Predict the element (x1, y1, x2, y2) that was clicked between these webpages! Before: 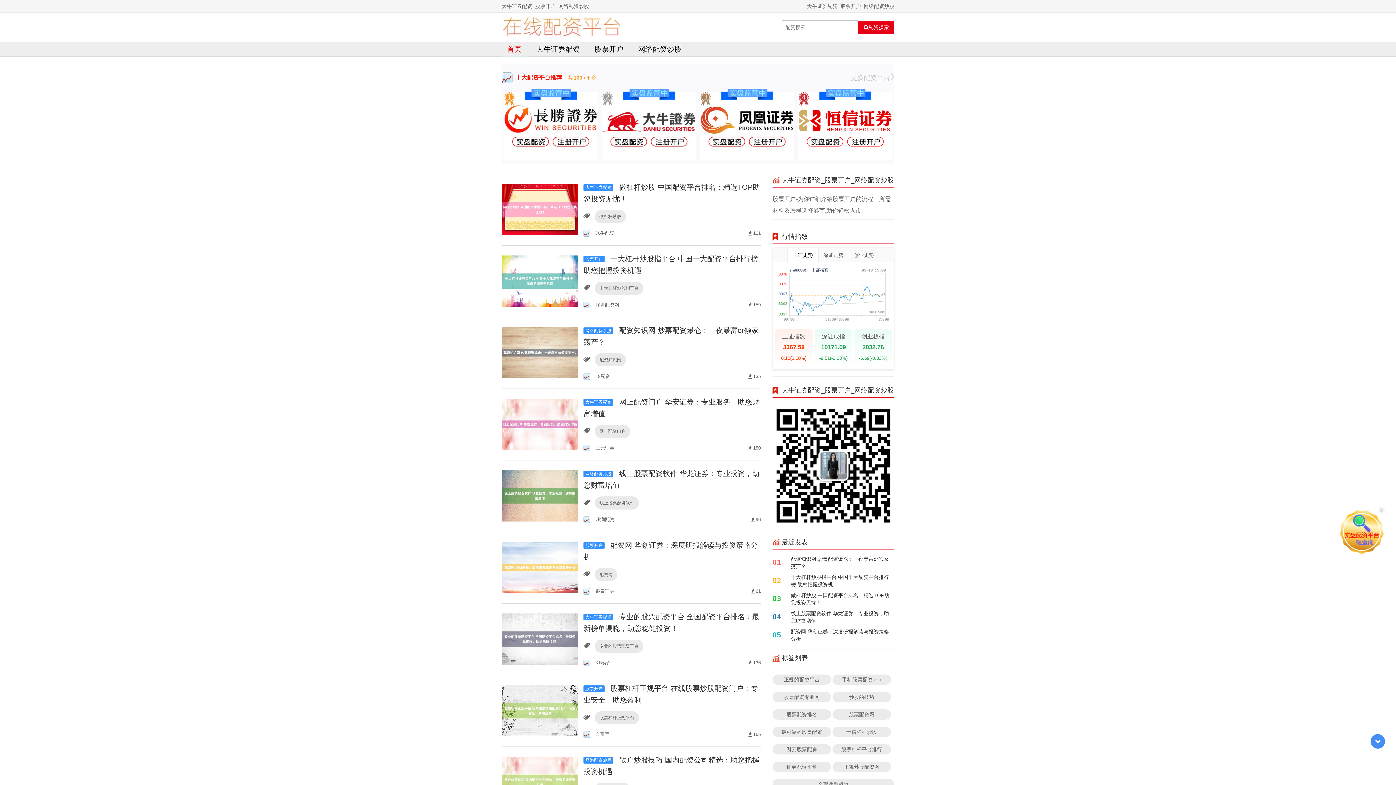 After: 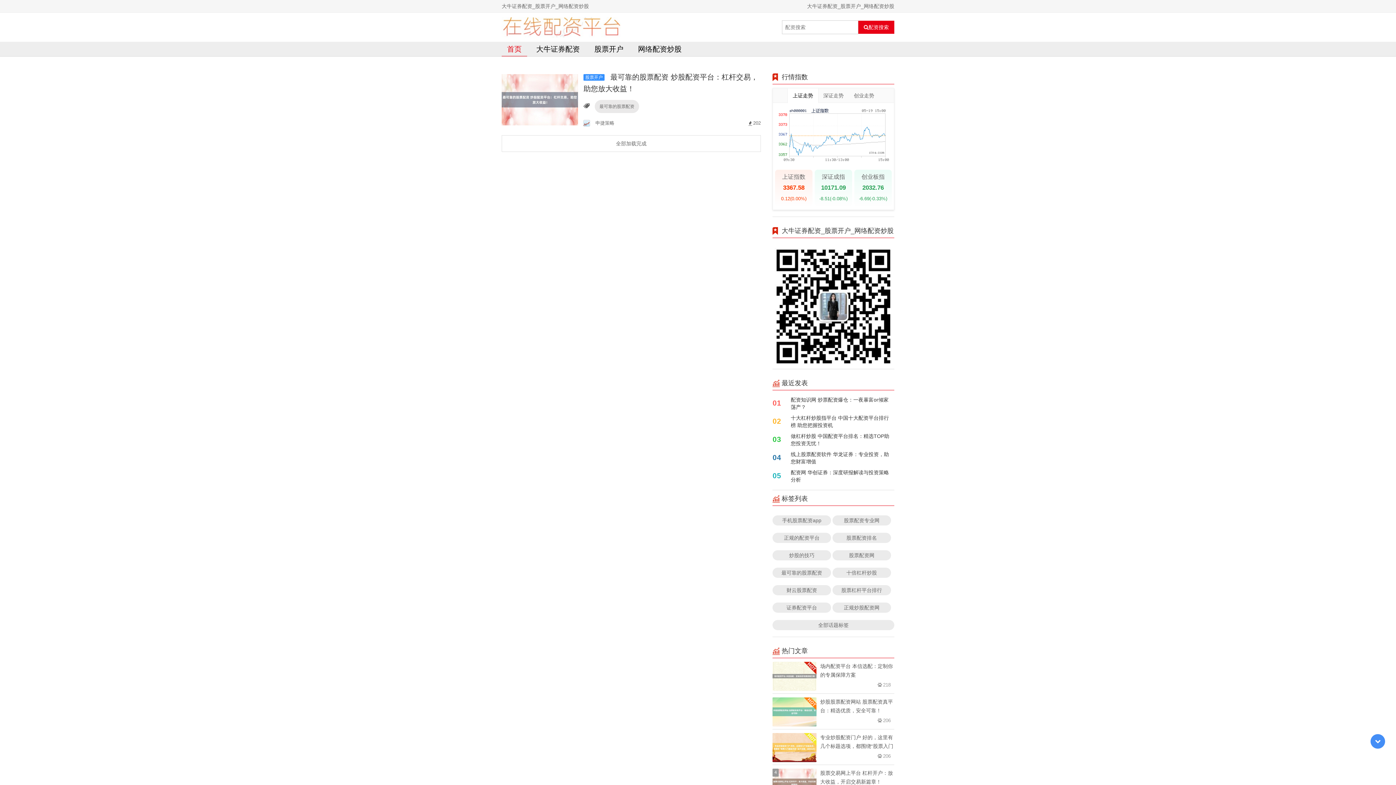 Action: label: 最可靠的股票配资 bbox: (778, 727, 826, 737)